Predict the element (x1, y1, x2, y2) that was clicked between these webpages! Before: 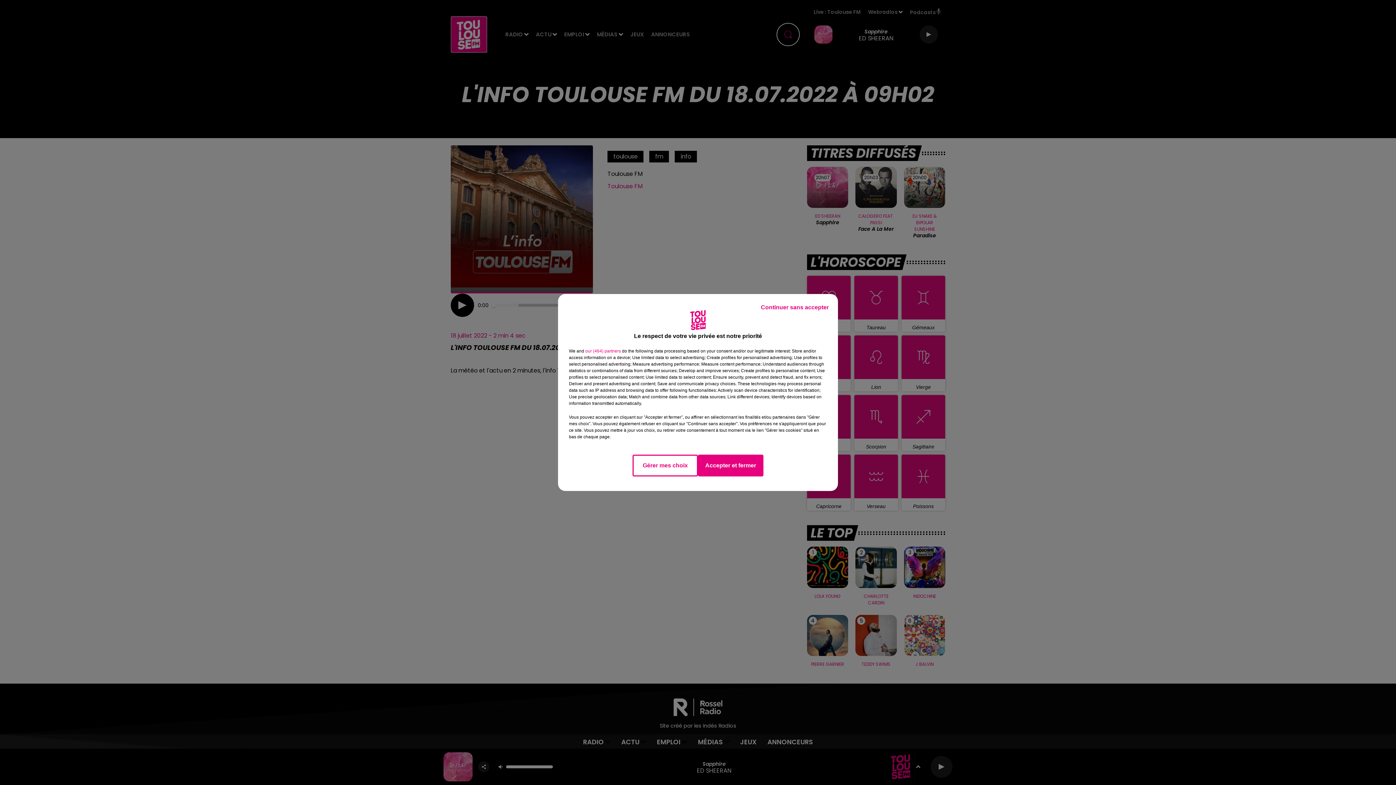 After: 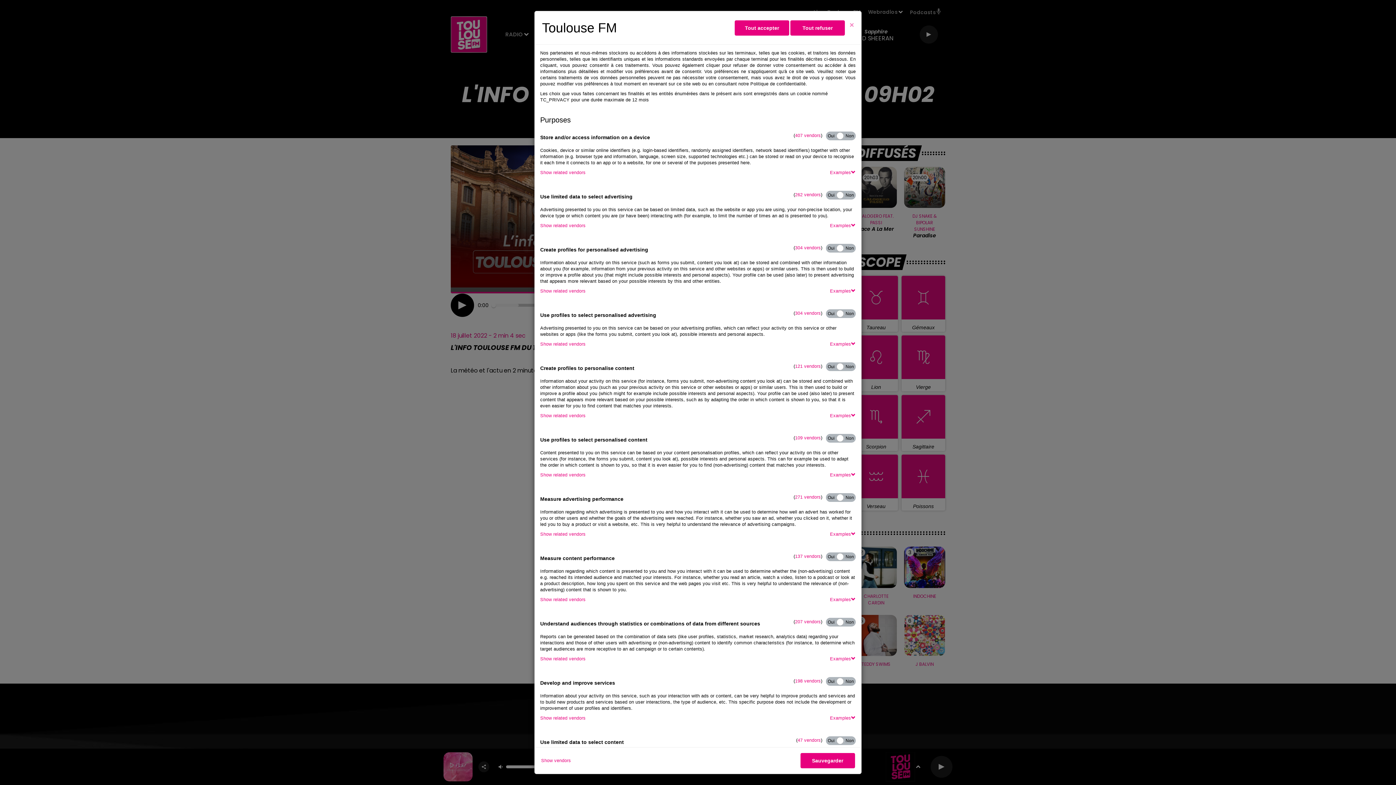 Action: bbox: (632, 454, 698, 476) label: Gérer mes choix